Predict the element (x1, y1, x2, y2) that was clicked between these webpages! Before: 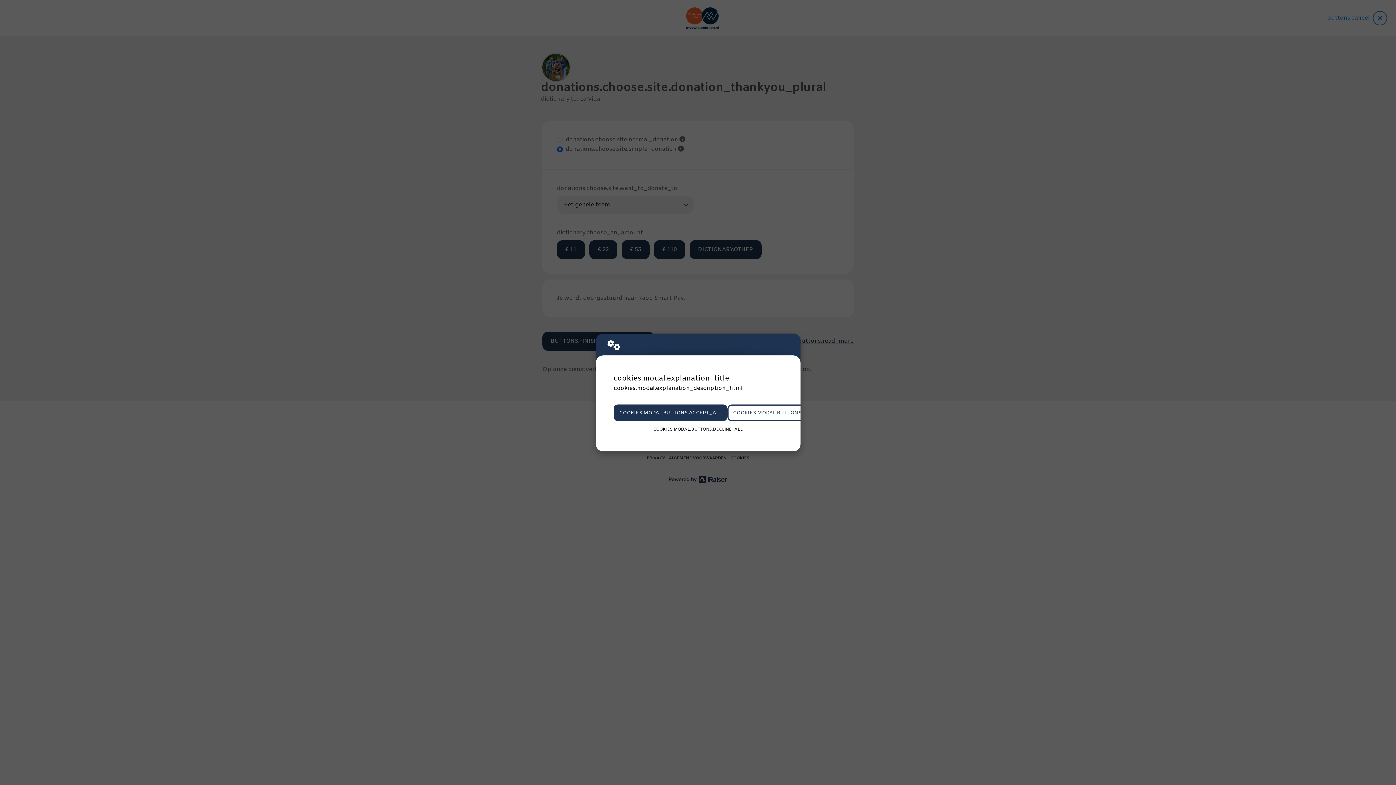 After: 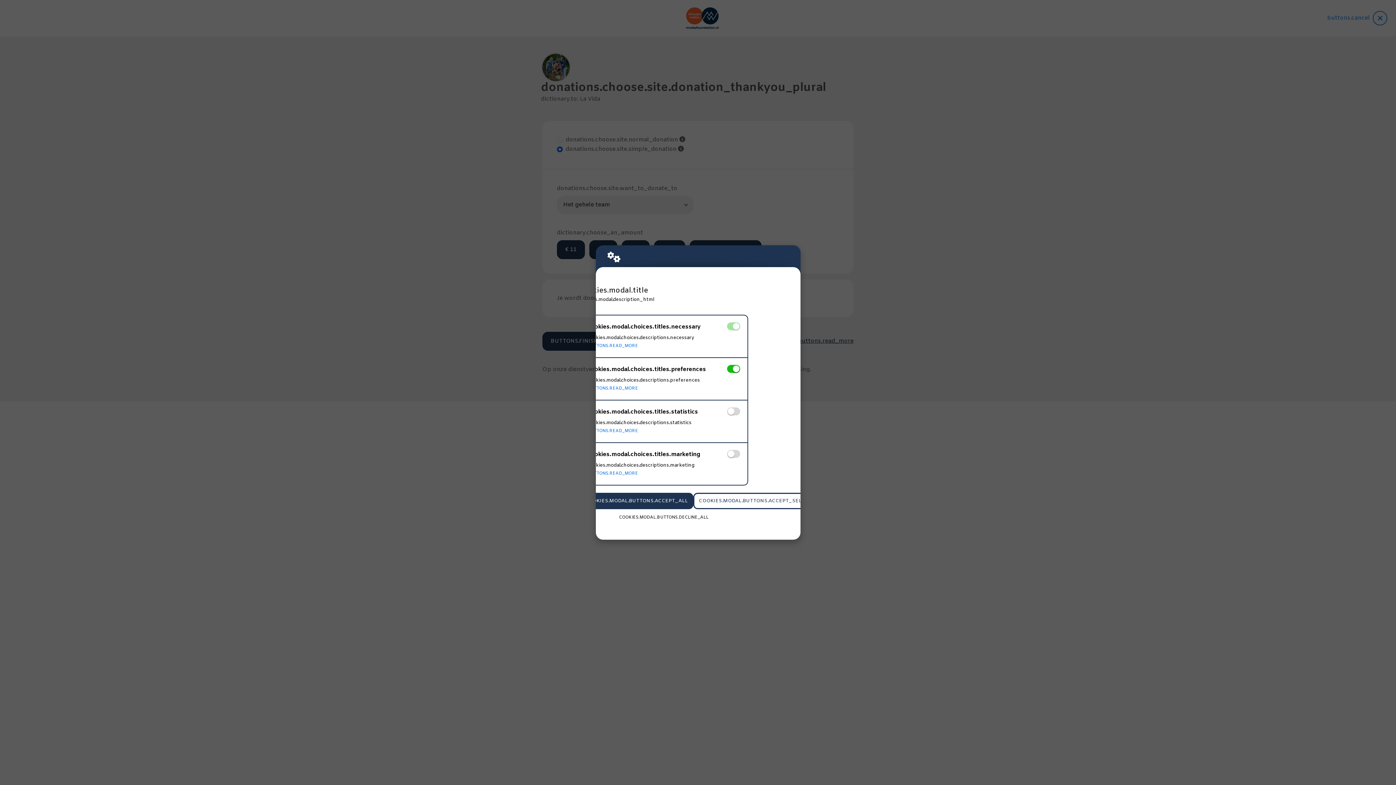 Action: bbox: (727, 404, 834, 421) label: COOKIES.MODAL.BUTTONS.SETTINGS